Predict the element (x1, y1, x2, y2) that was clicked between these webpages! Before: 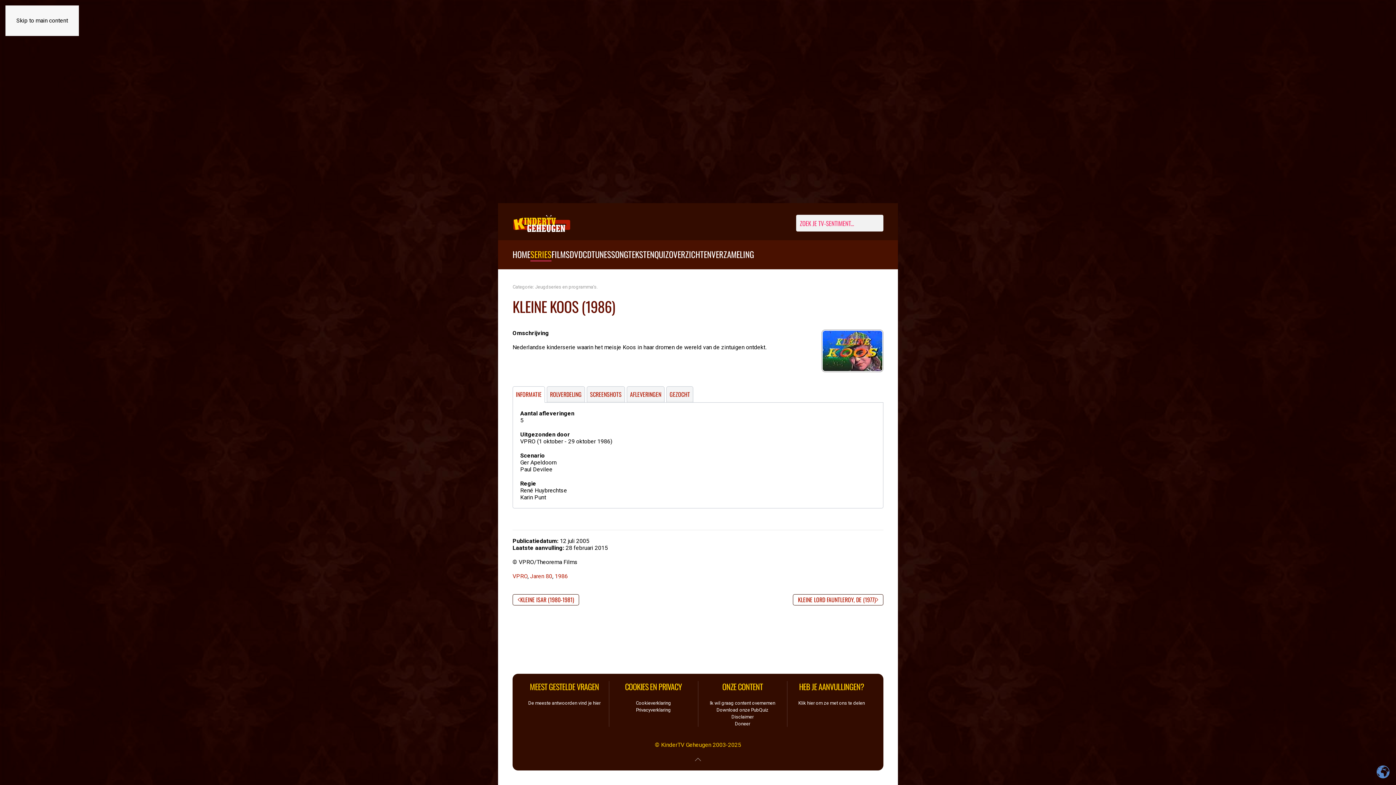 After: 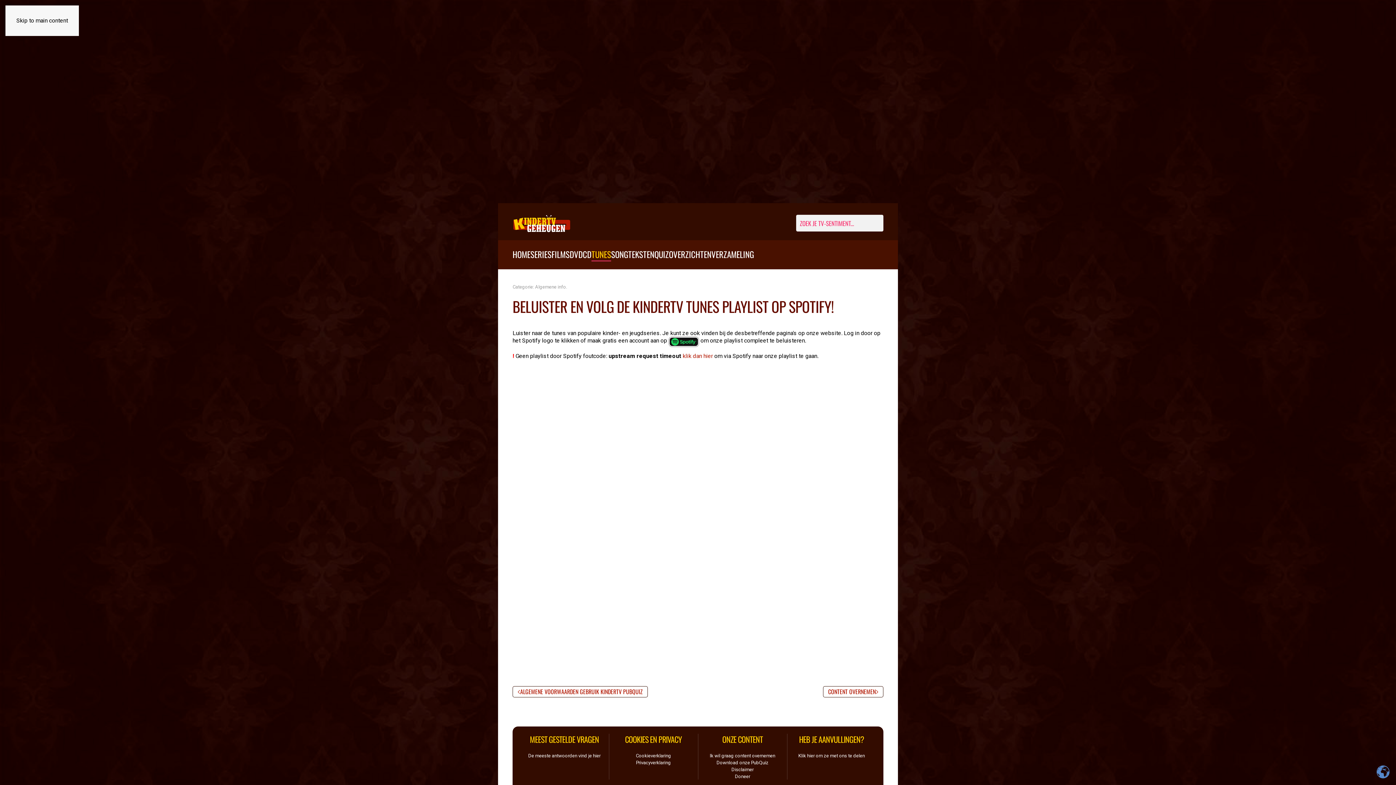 Action: label: TUNES bbox: (591, 240, 611, 269)